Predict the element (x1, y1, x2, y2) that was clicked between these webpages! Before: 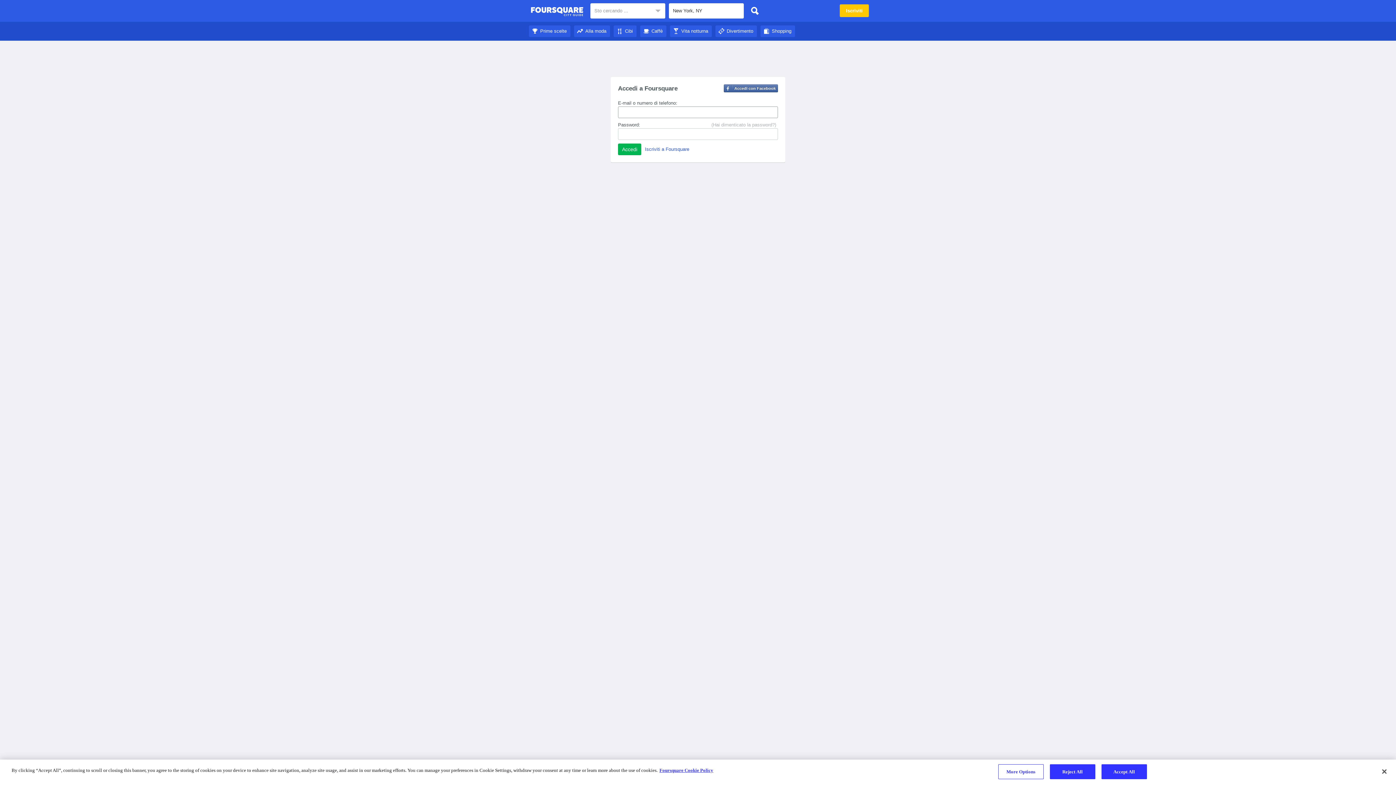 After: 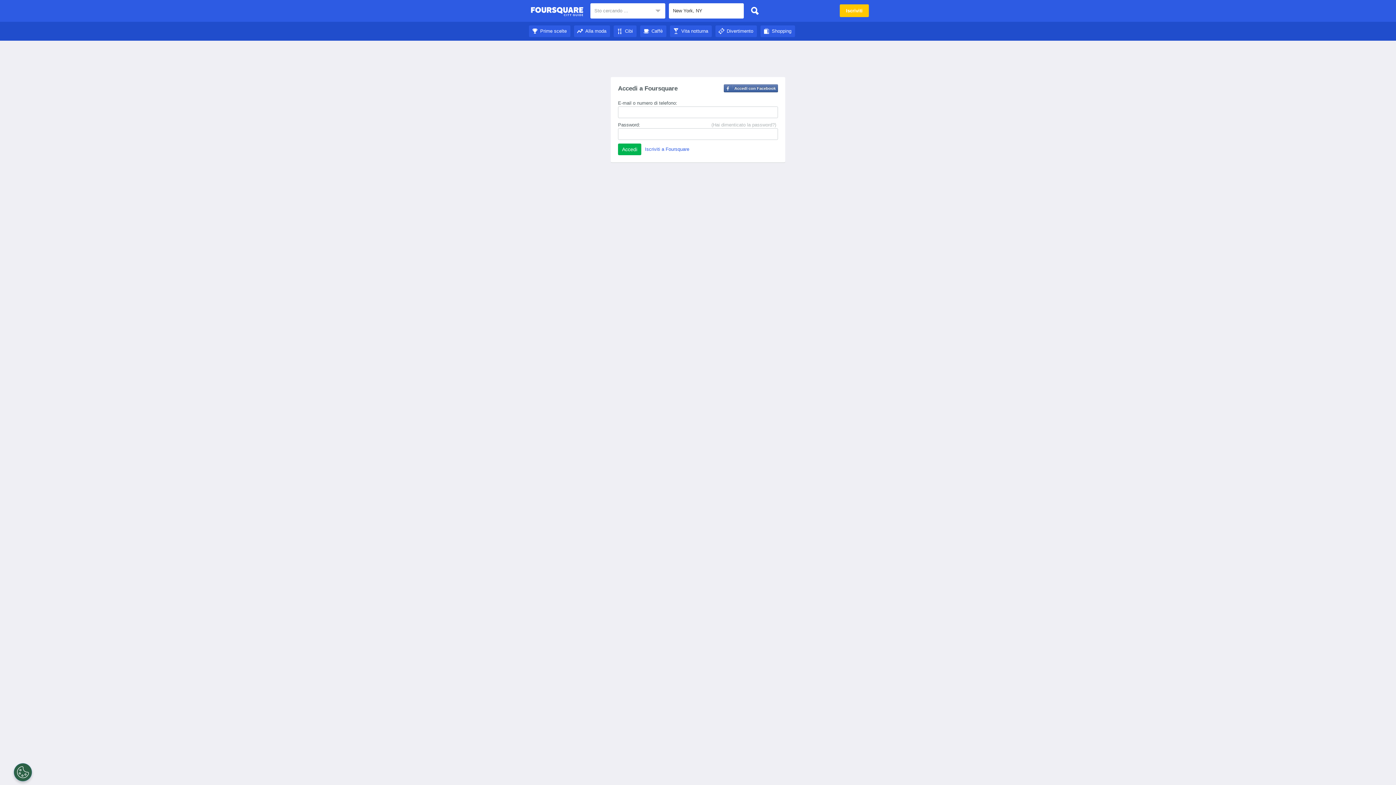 Action: bbox: (1101, 764, 1147, 779) label: Accept All